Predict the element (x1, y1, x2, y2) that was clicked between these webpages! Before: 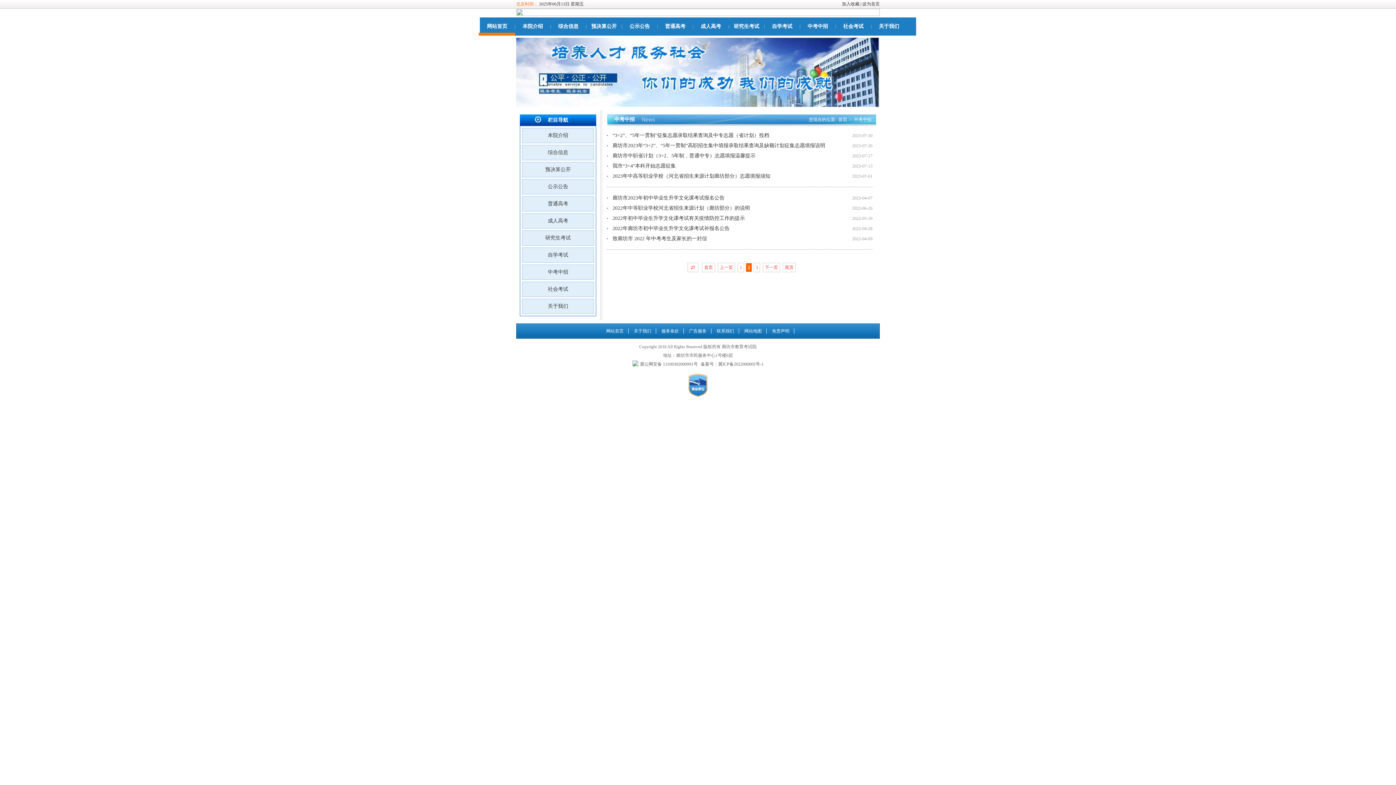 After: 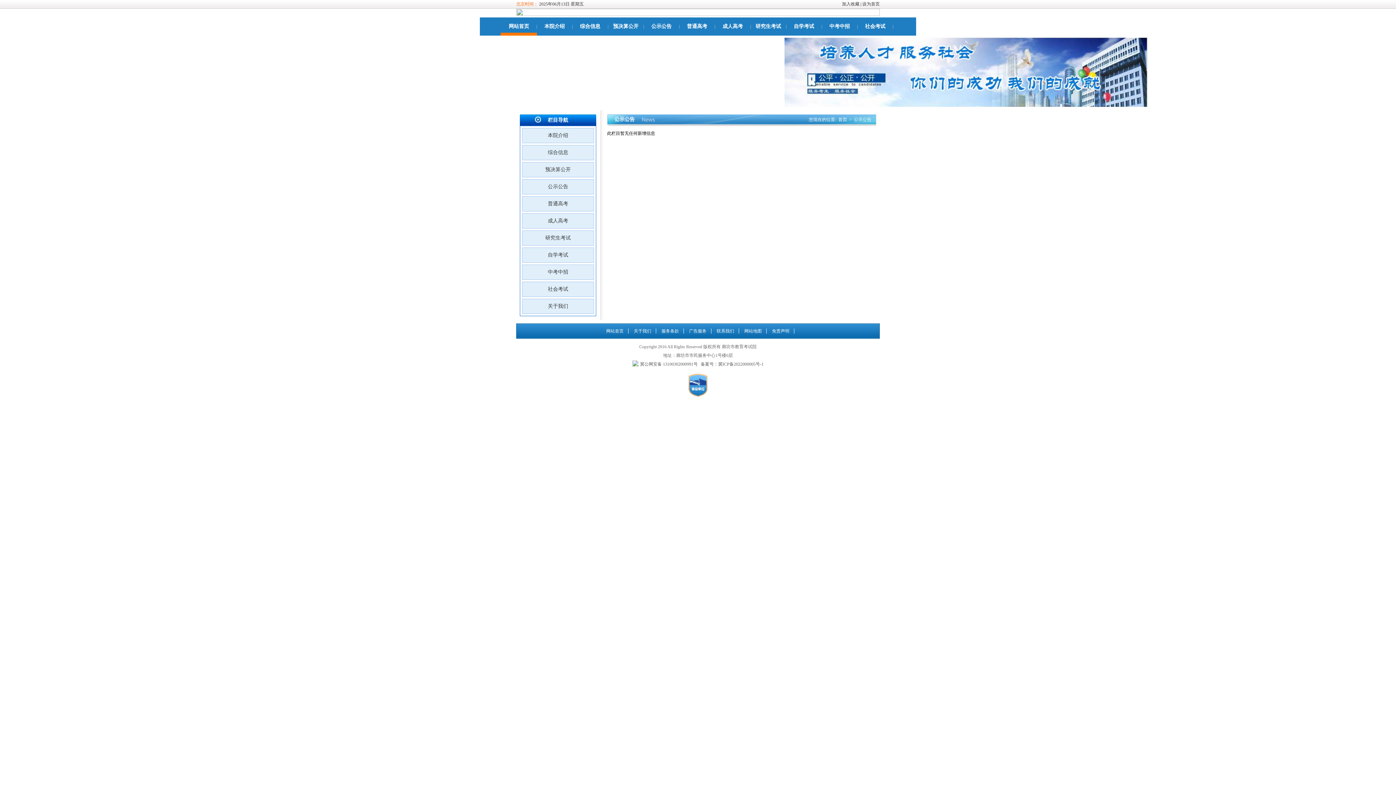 Action: bbox: (622, 17, 657, 35) label: 公示公告